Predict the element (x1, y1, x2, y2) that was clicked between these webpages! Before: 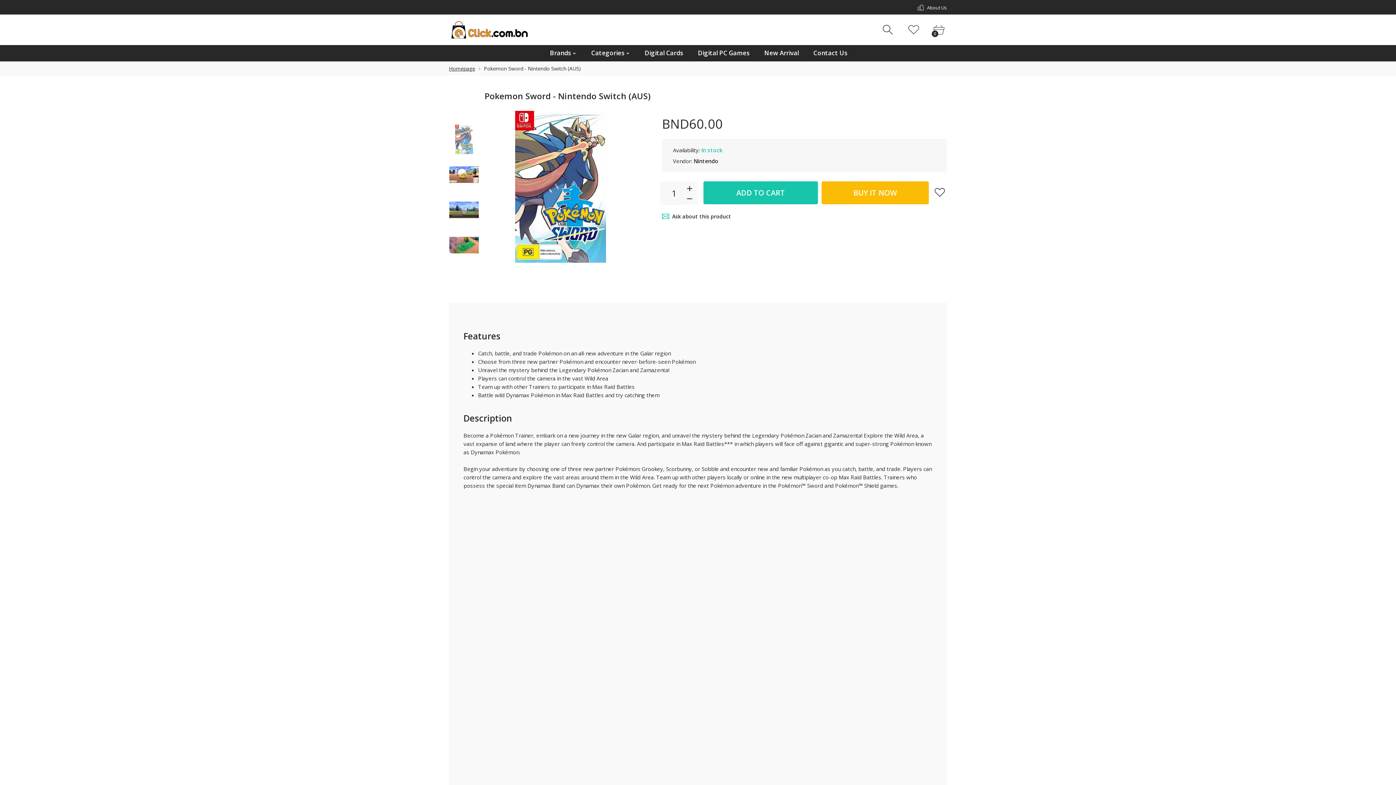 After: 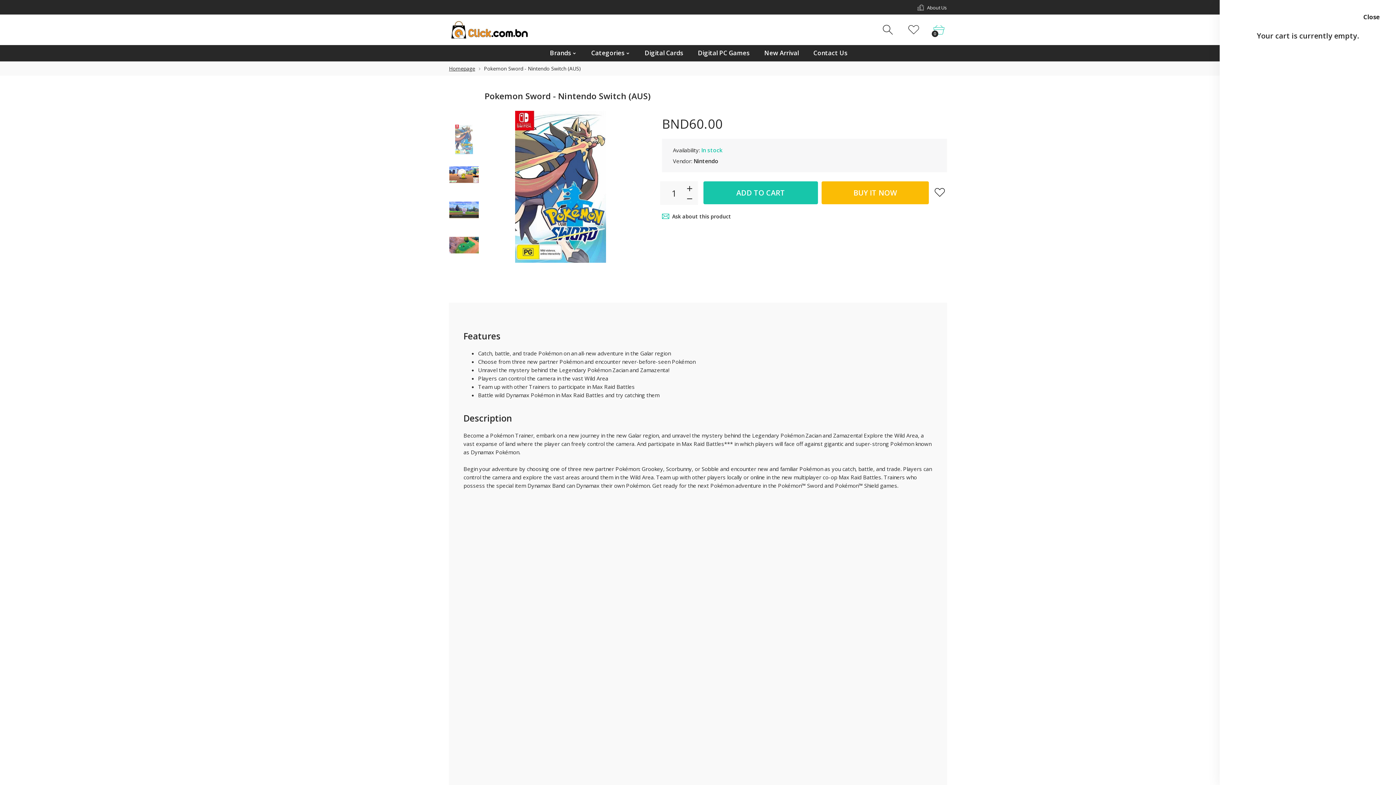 Action: bbox: (926, 23, 953, 35) label: 0